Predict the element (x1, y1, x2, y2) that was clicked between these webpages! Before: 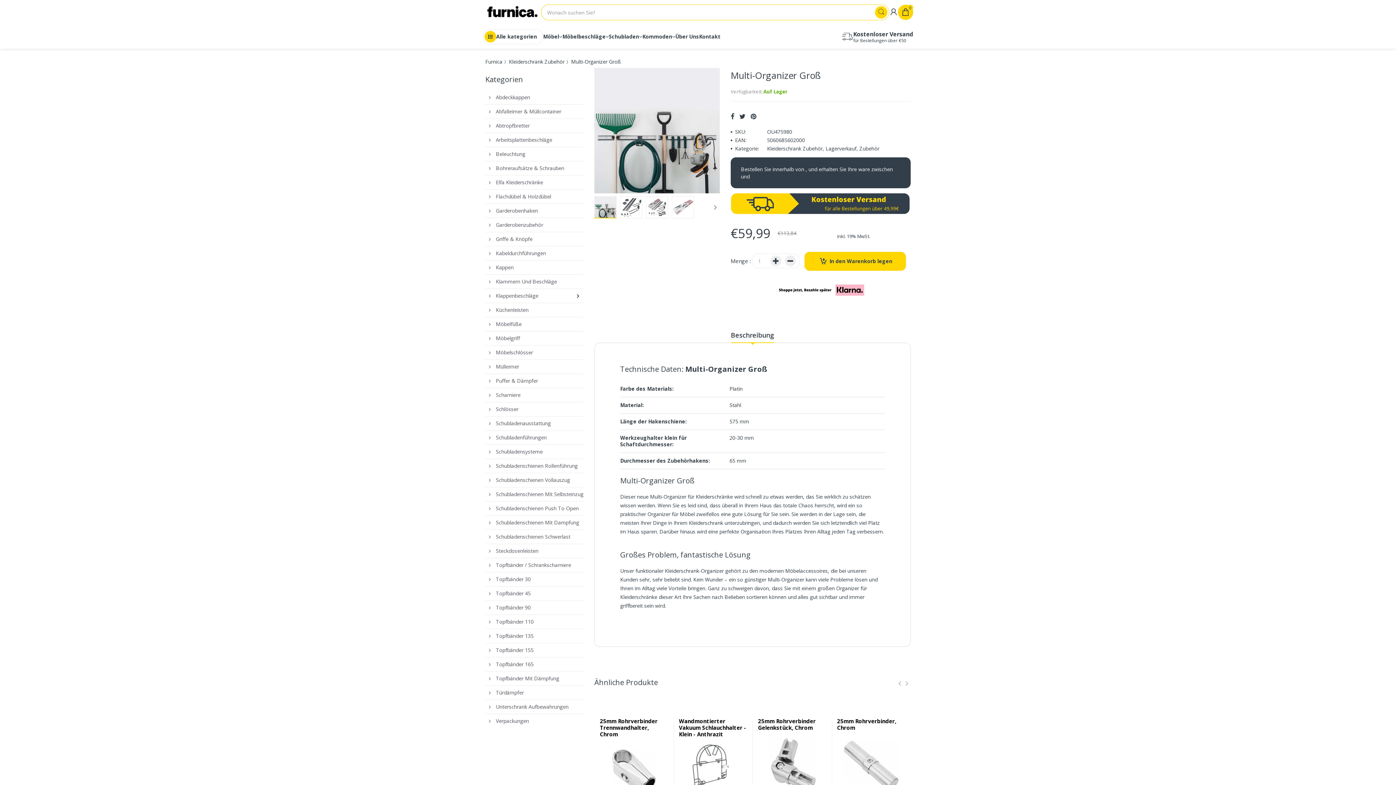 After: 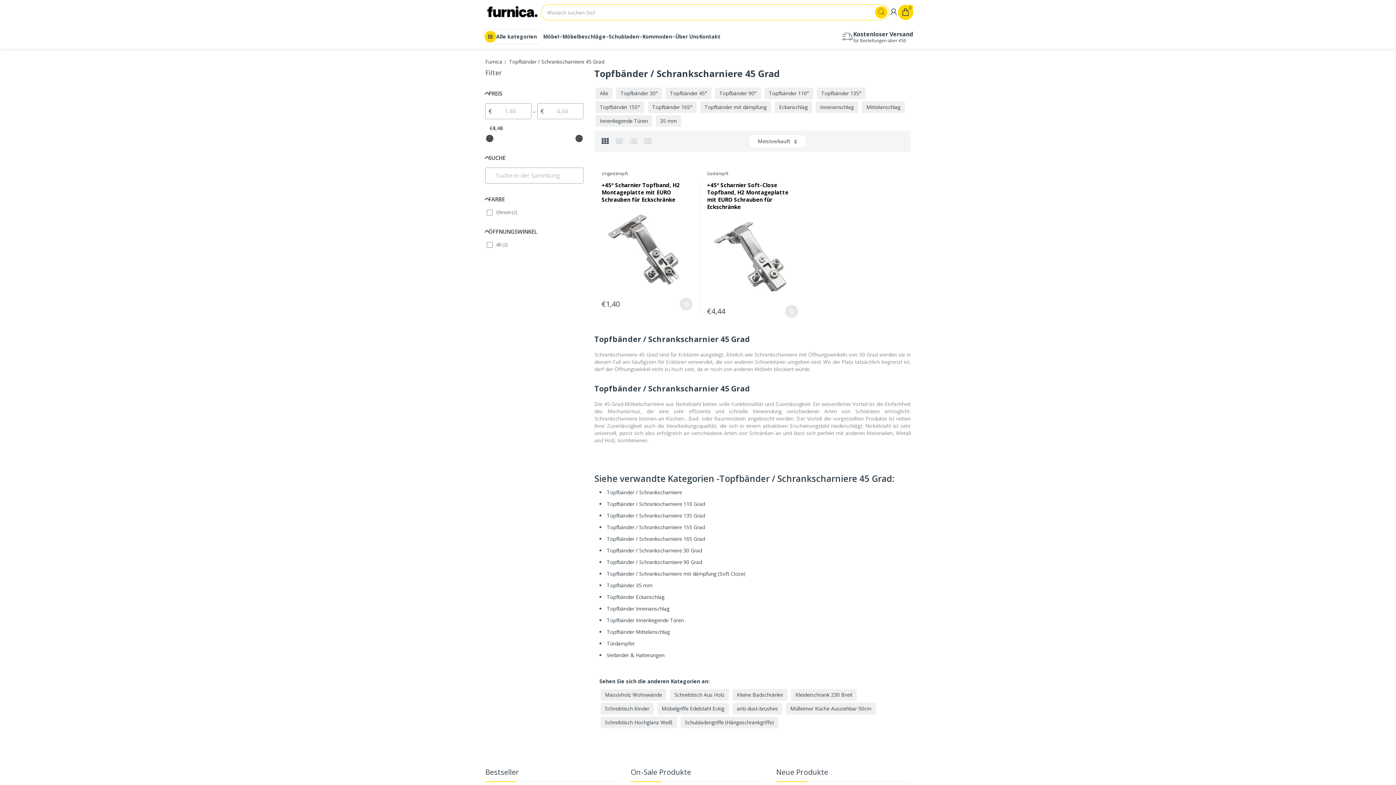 Action: bbox: (485, 586, 530, 600) label:  Topfbänder 45